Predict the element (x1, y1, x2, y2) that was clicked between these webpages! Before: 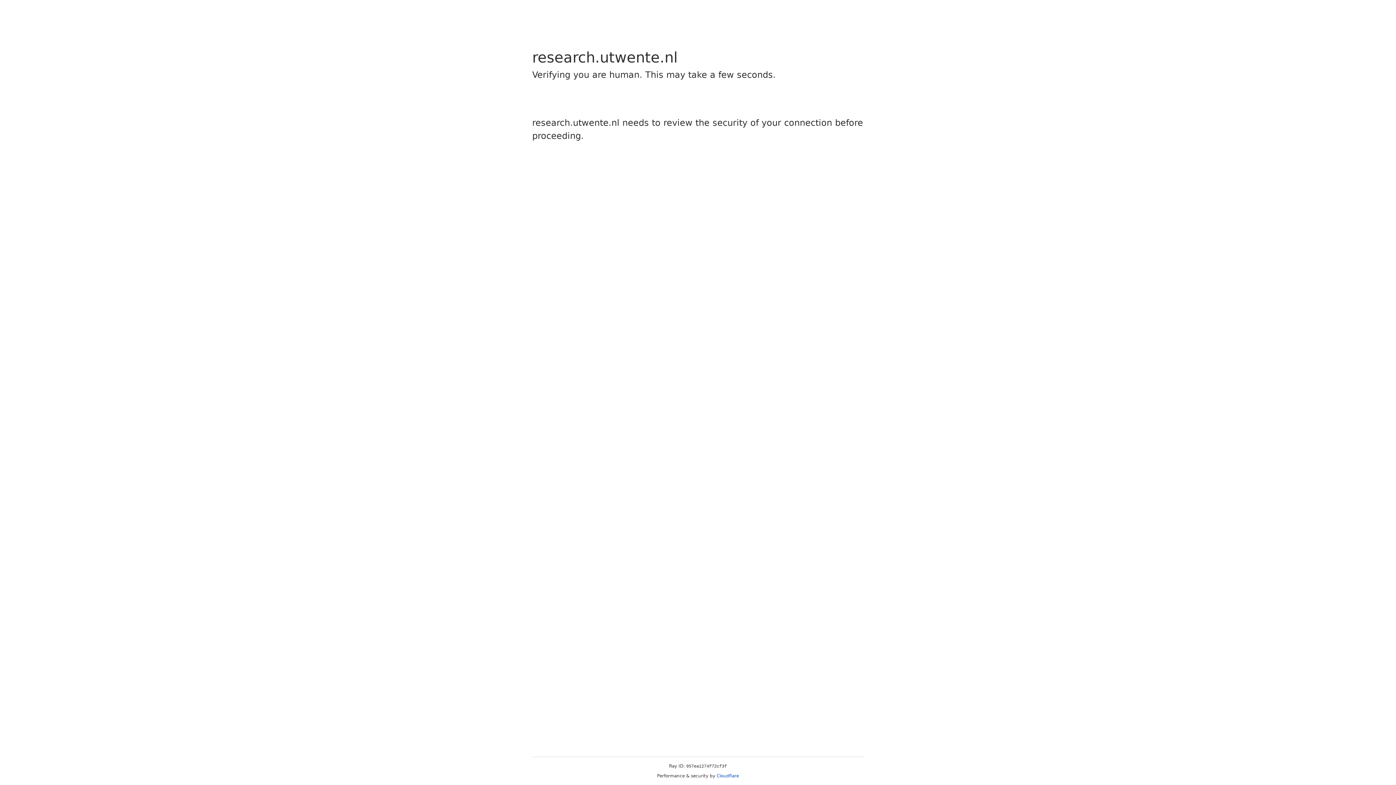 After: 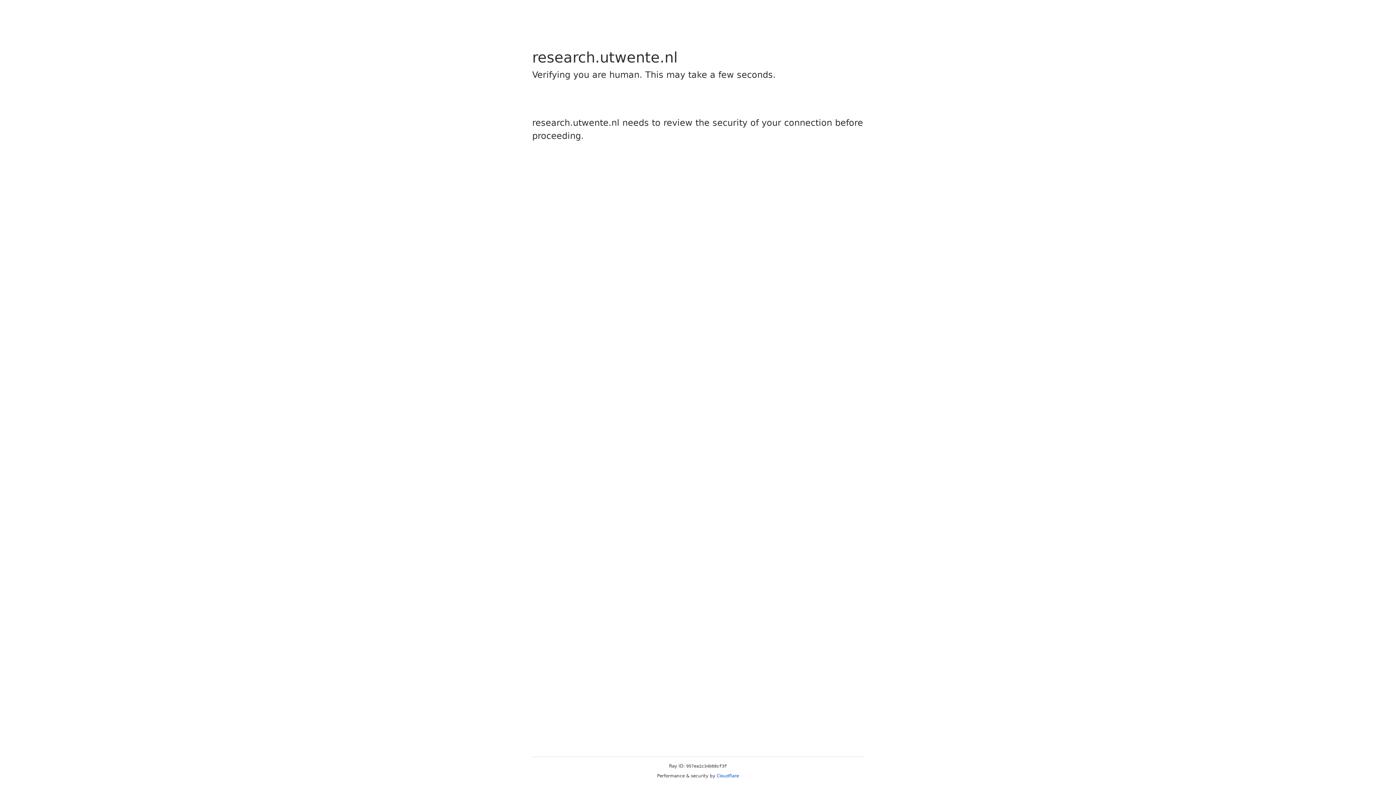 Action: bbox: (716, 773, 739, 778) label: Cloudflare